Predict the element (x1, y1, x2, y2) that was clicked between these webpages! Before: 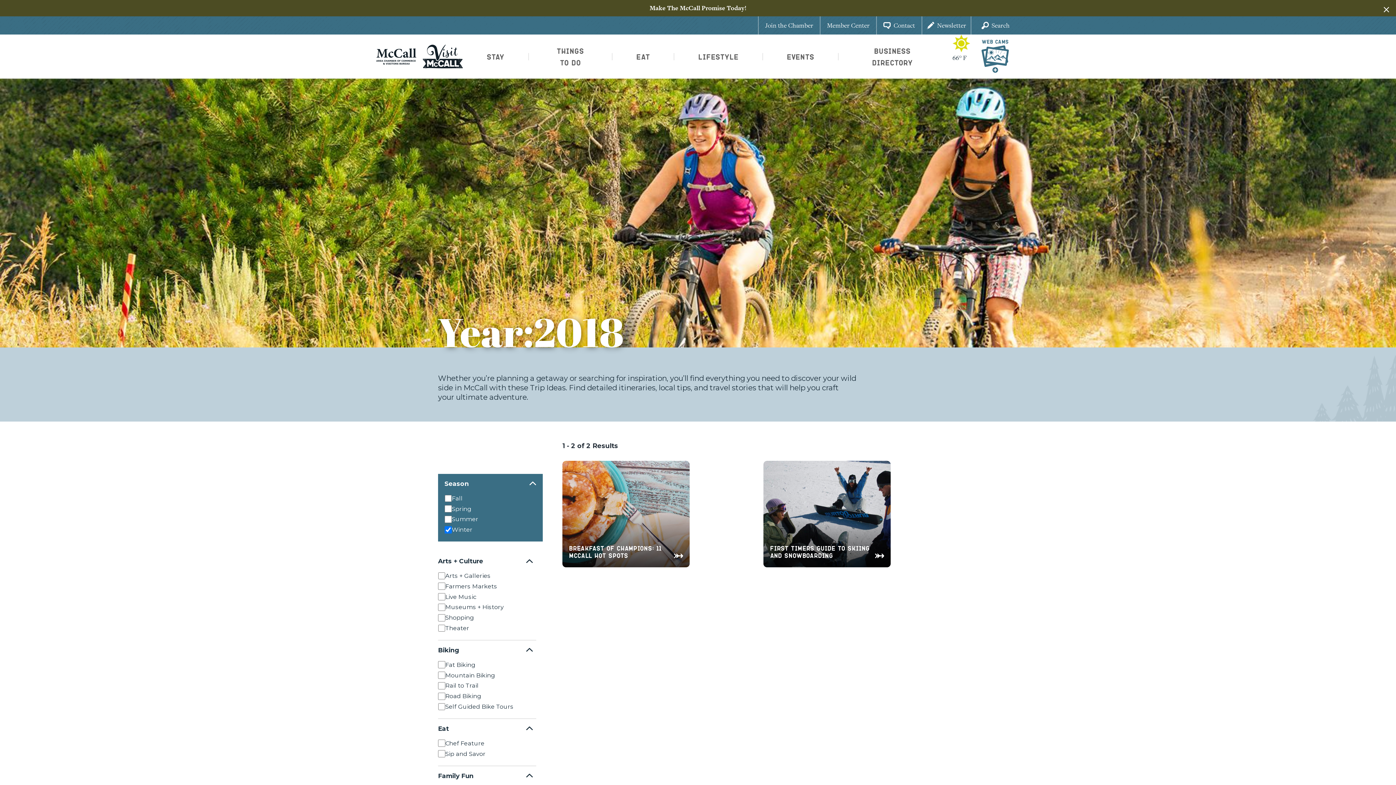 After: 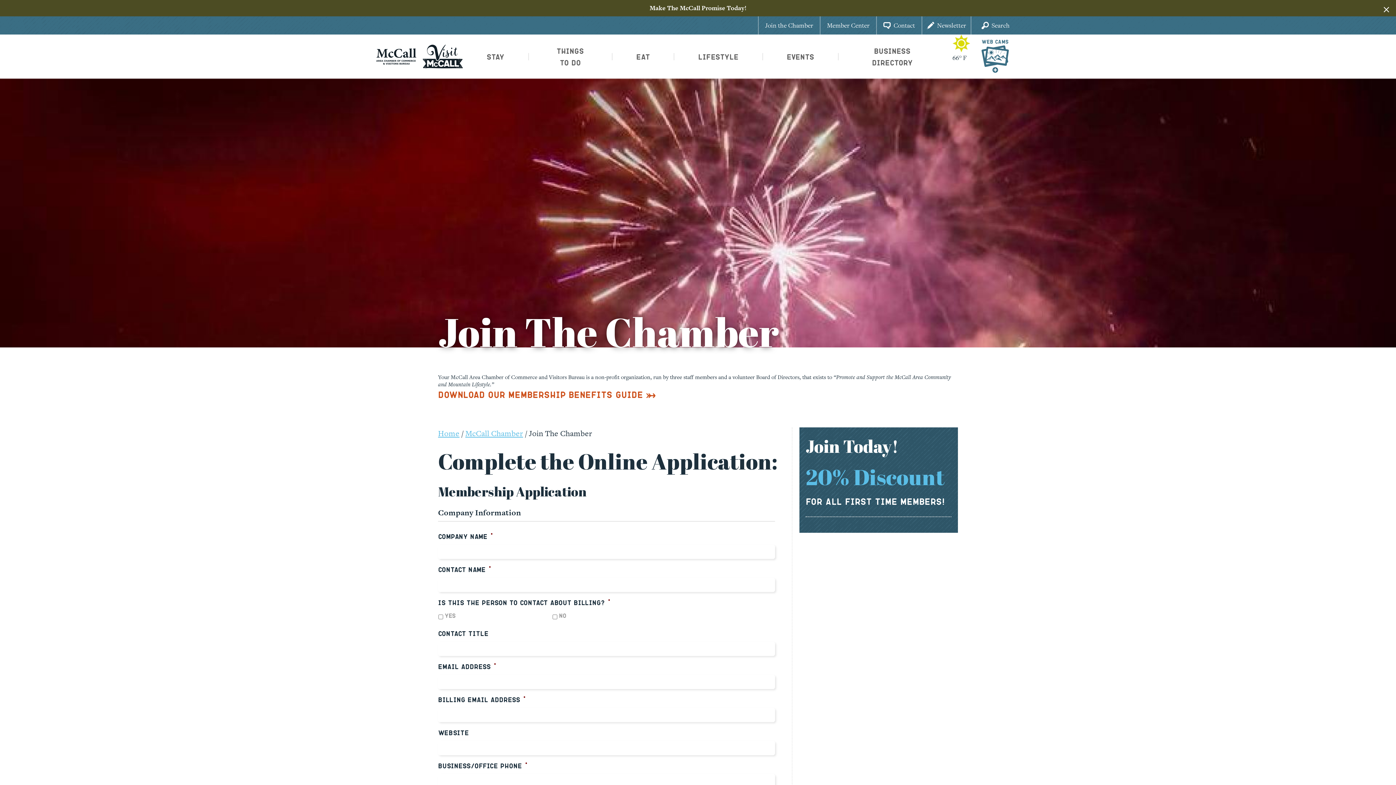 Action: bbox: (765, 22, 813, 28) label: Join the Chamber